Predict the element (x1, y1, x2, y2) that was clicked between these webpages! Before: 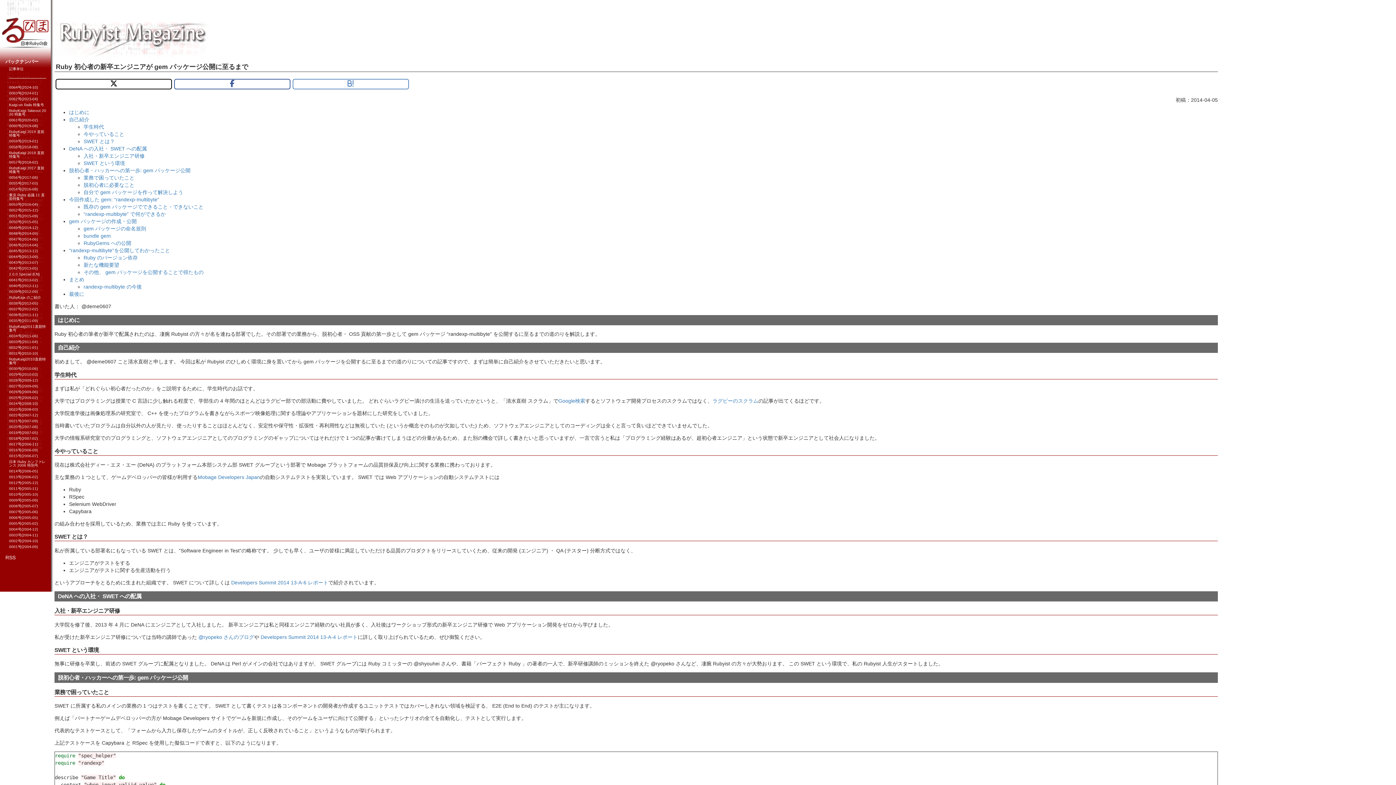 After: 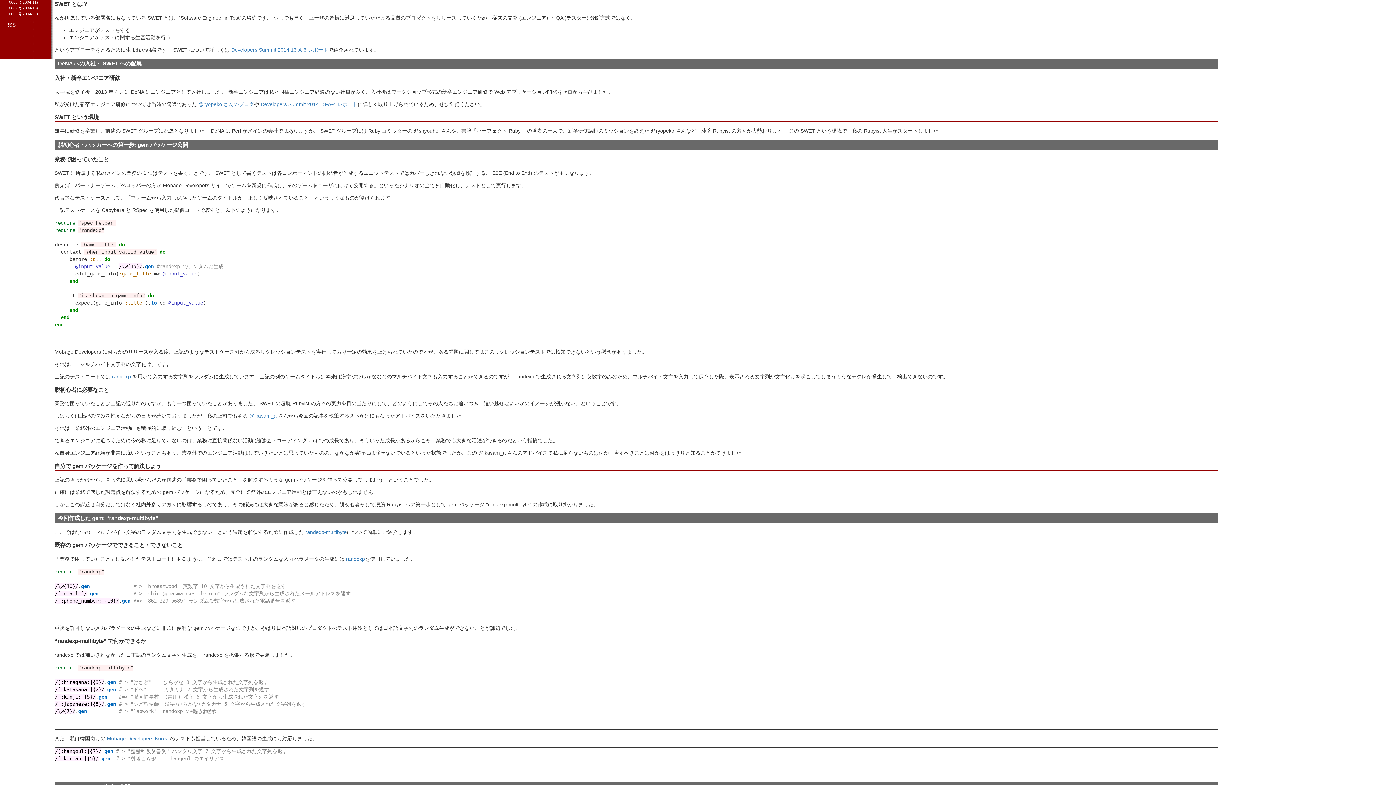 Action: label: SWET とは？ bbox: (83, 138, 114, 144)